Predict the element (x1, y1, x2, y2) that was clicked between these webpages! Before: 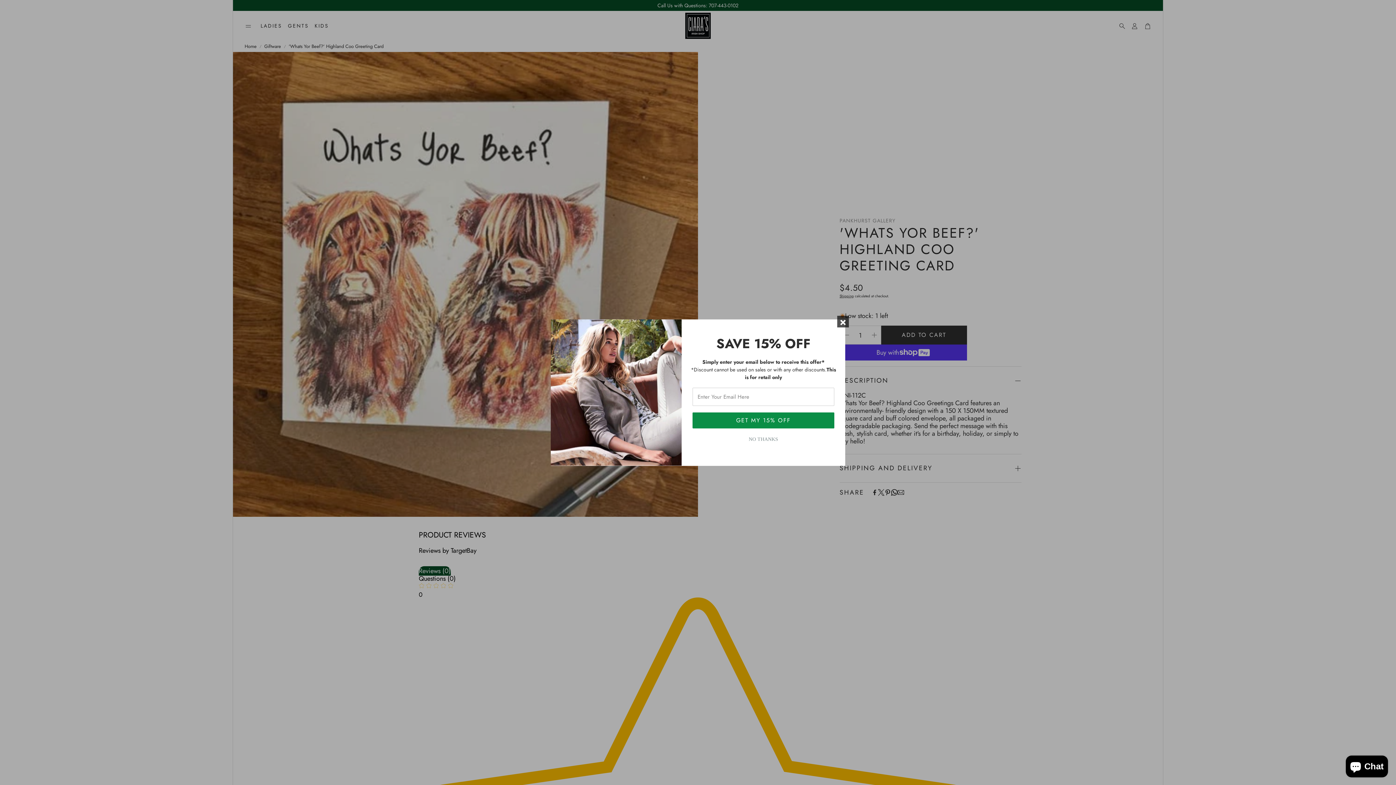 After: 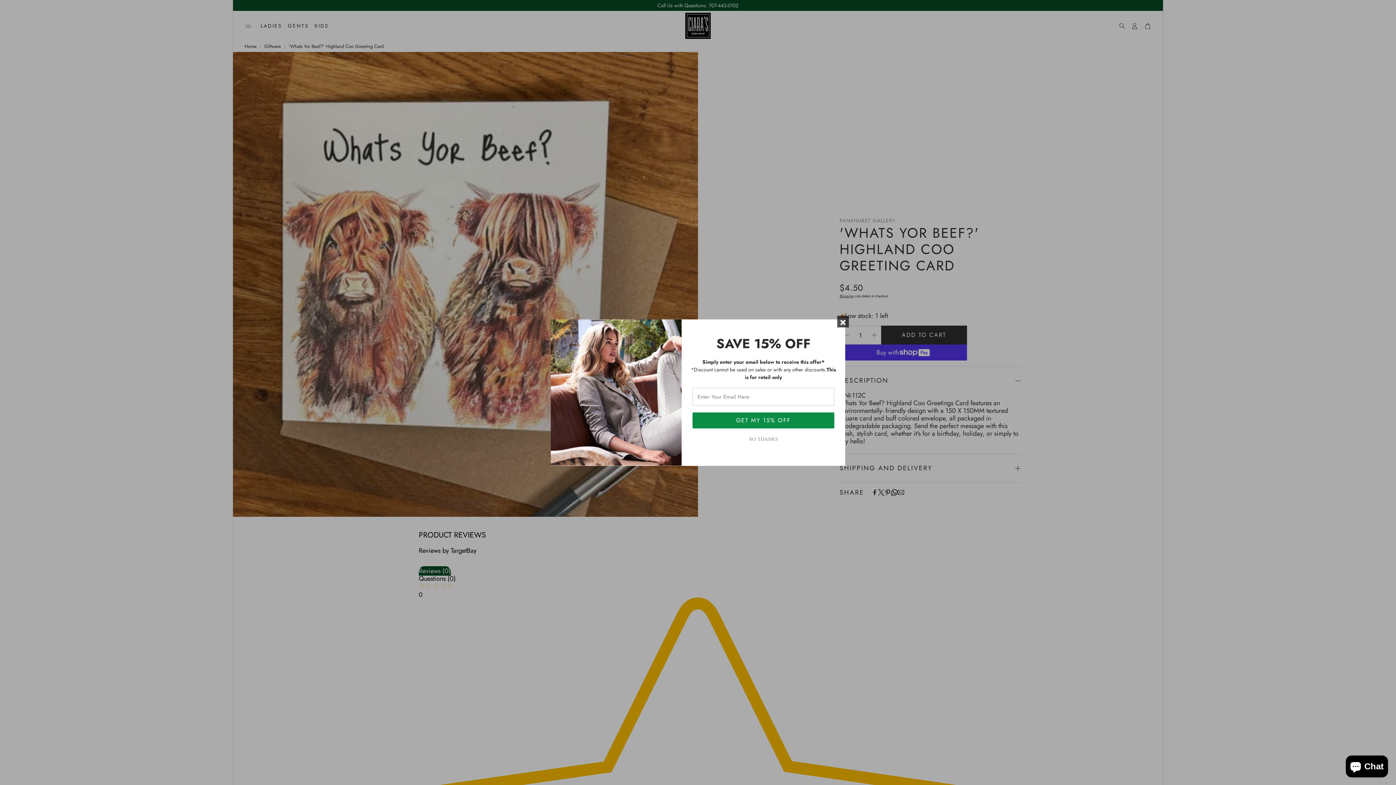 Action: bbox: (692, 412, 834, 428) label: GET MY 15% OFF